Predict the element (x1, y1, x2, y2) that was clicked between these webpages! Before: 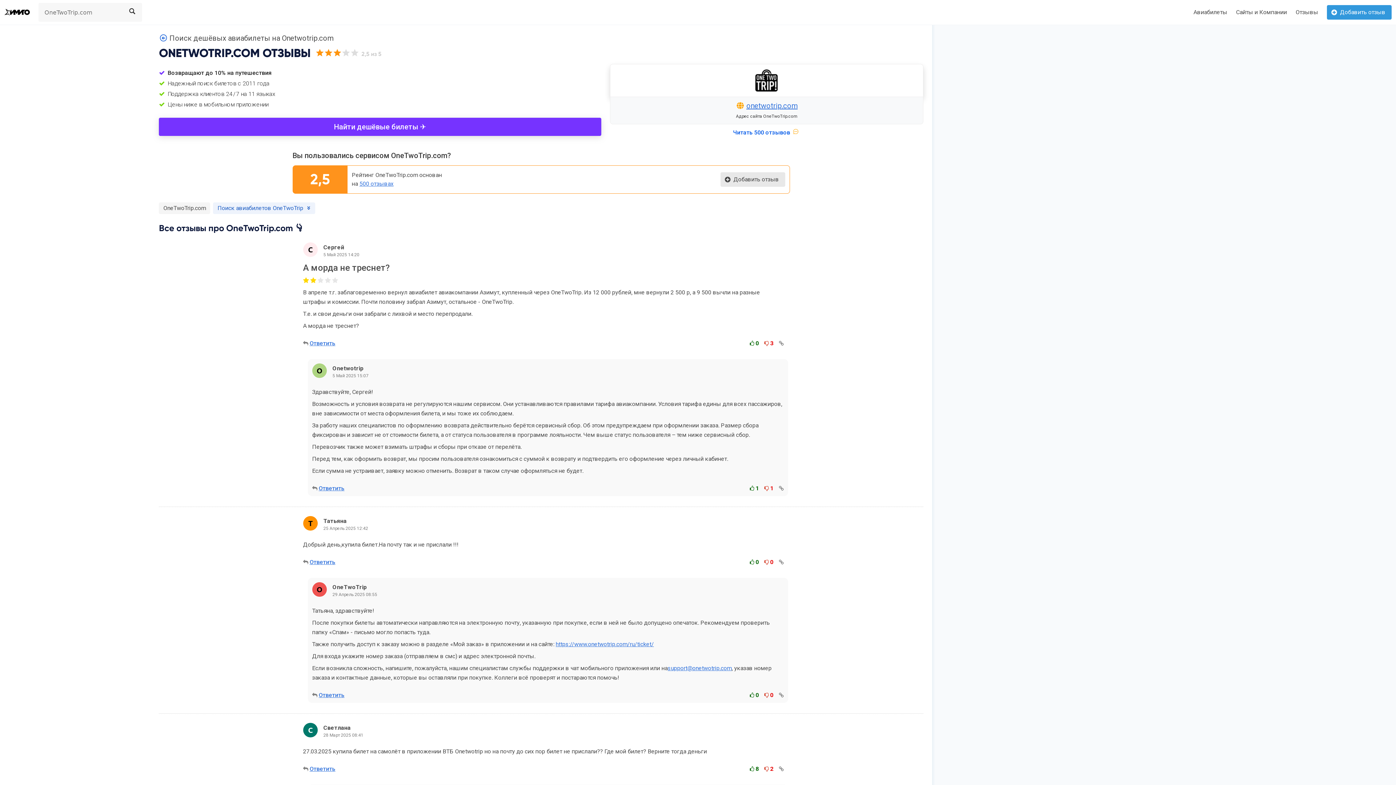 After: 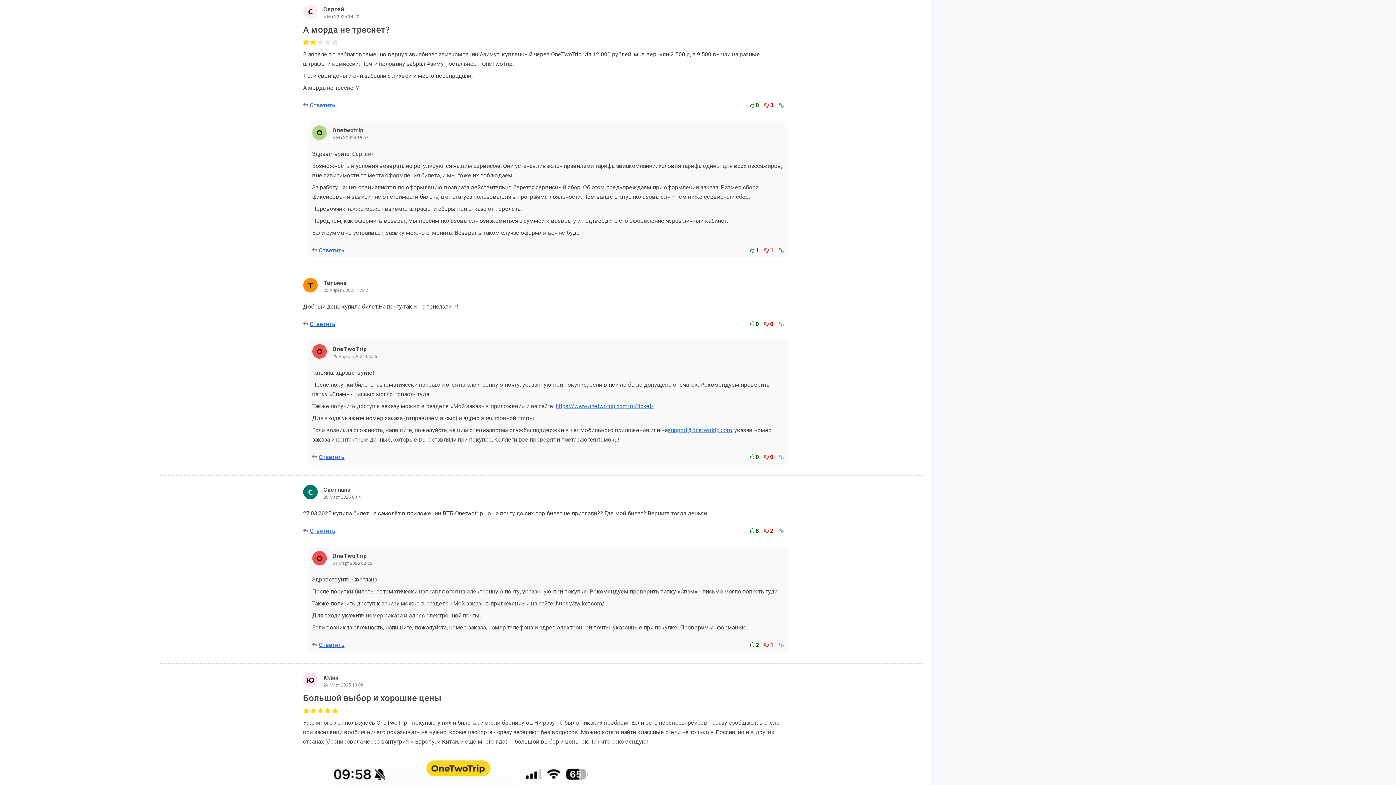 Action: bbox: (359, 180, 393, 187) label: 500 отзывах